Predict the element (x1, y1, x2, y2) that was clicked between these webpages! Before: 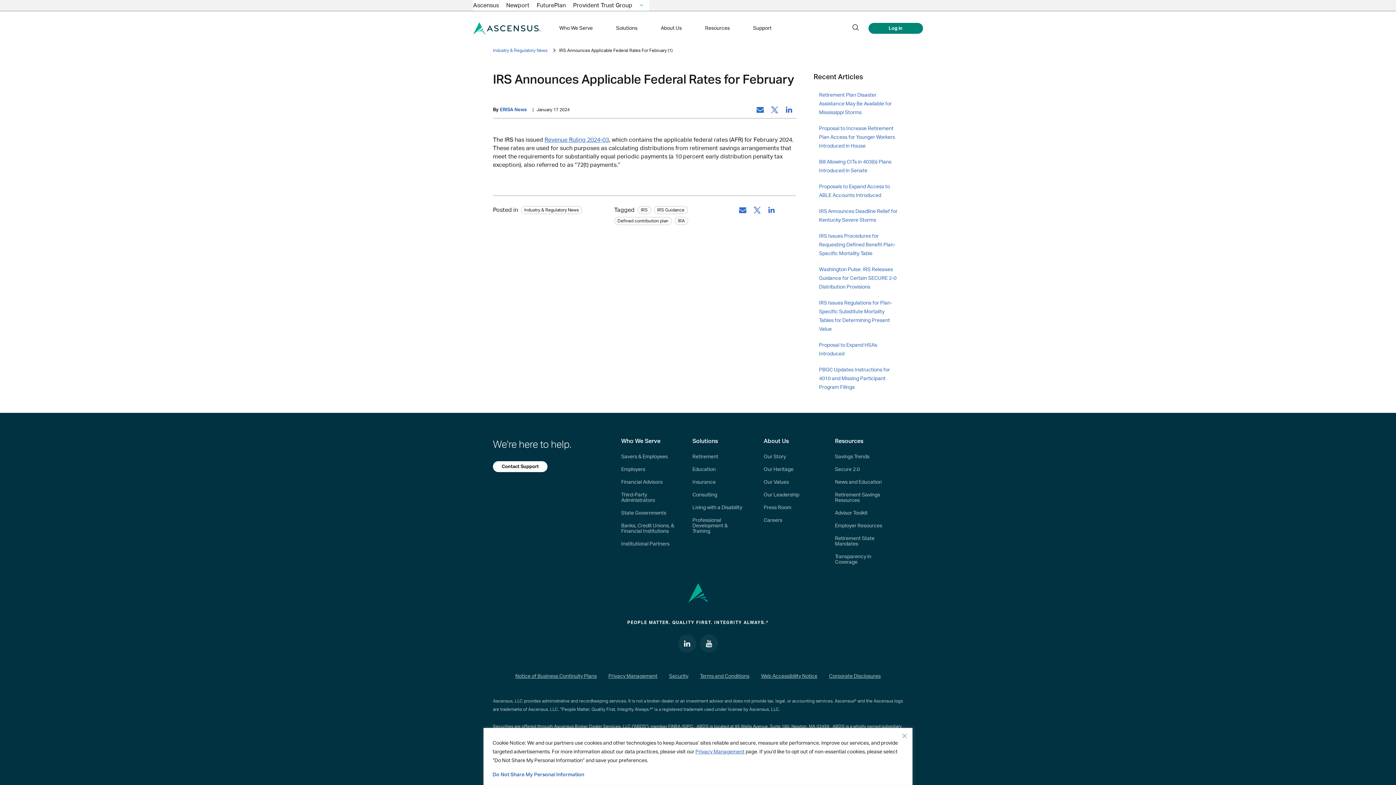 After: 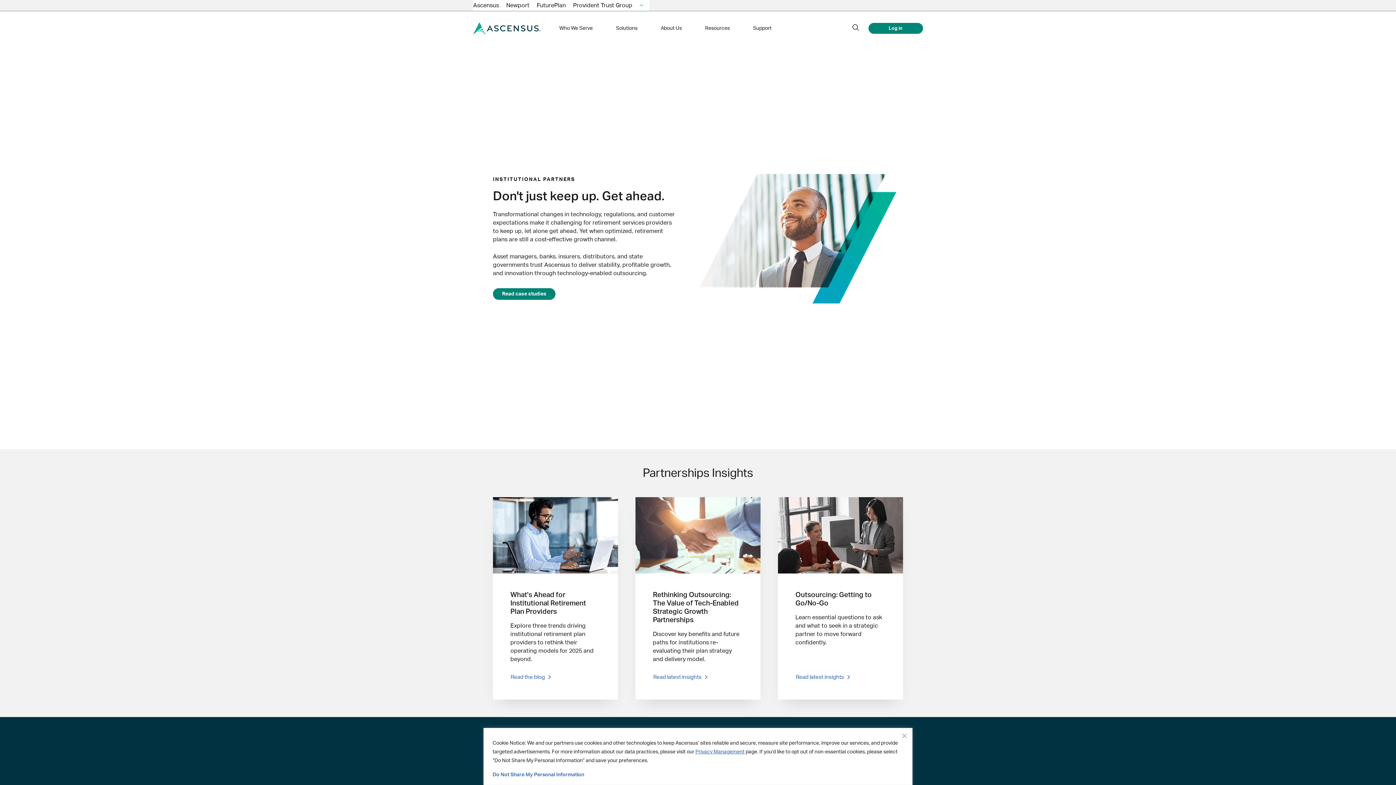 Action: label: Institutional Partners bbox: (621, 538, 675, 550)